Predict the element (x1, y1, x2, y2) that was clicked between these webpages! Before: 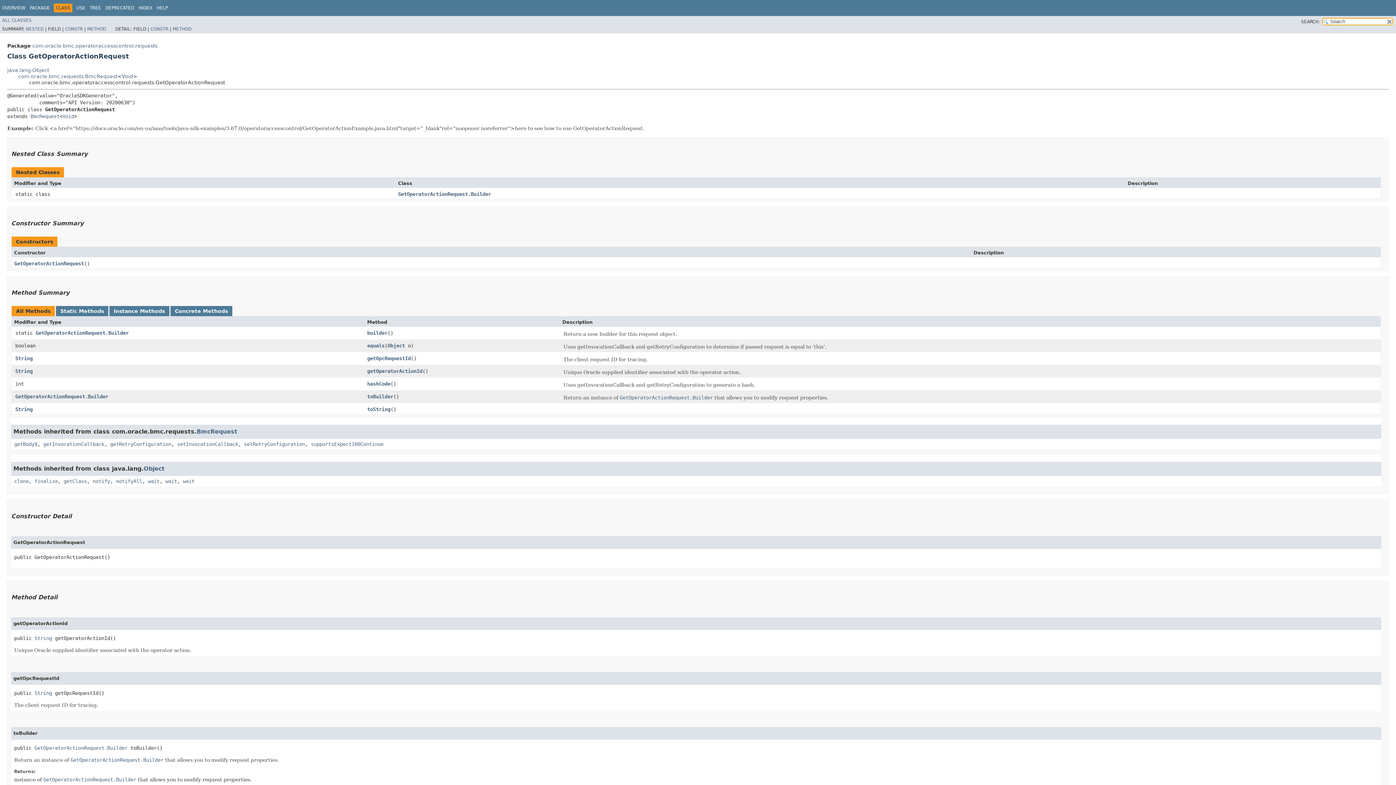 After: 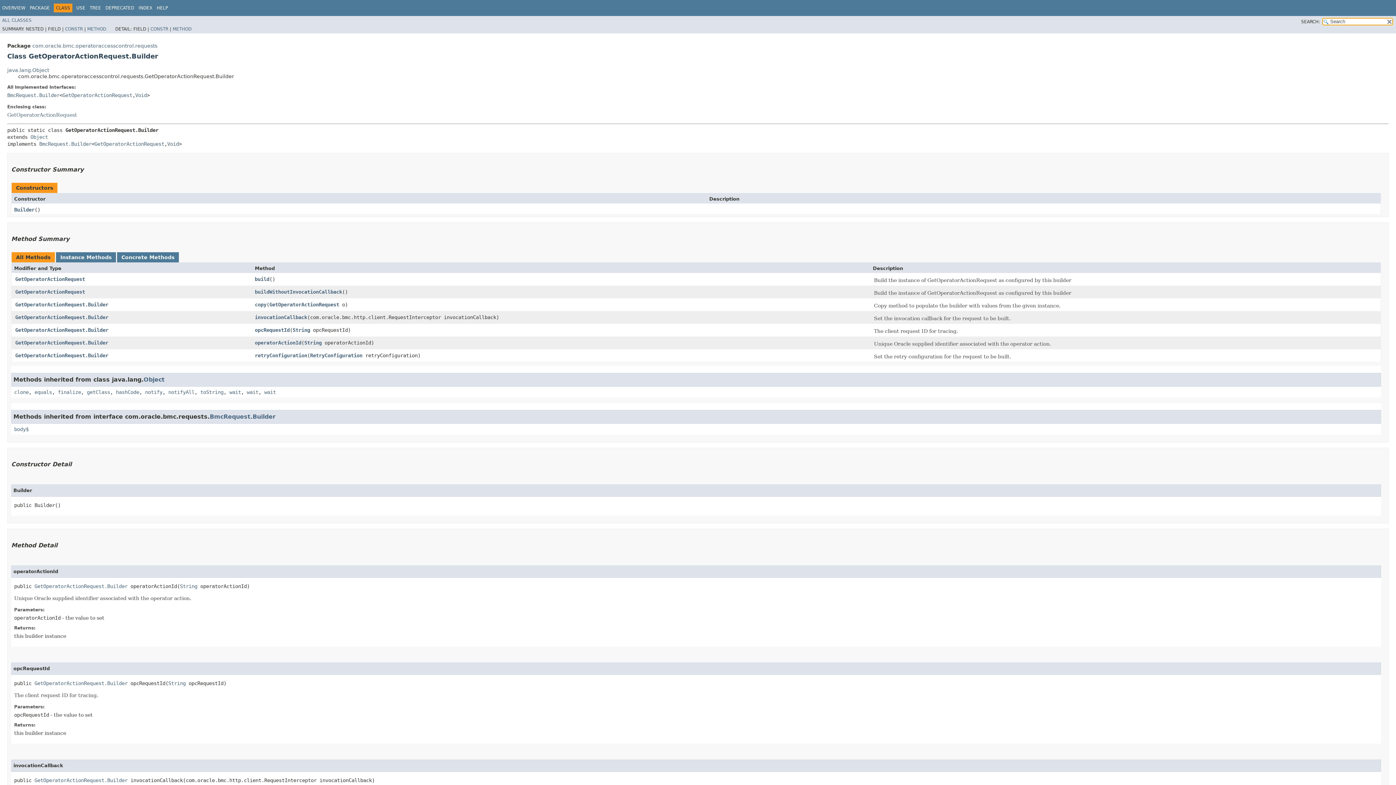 Action: bbox: (35, 330, 128, 335) label: GetOperatorActionRequest.Builder